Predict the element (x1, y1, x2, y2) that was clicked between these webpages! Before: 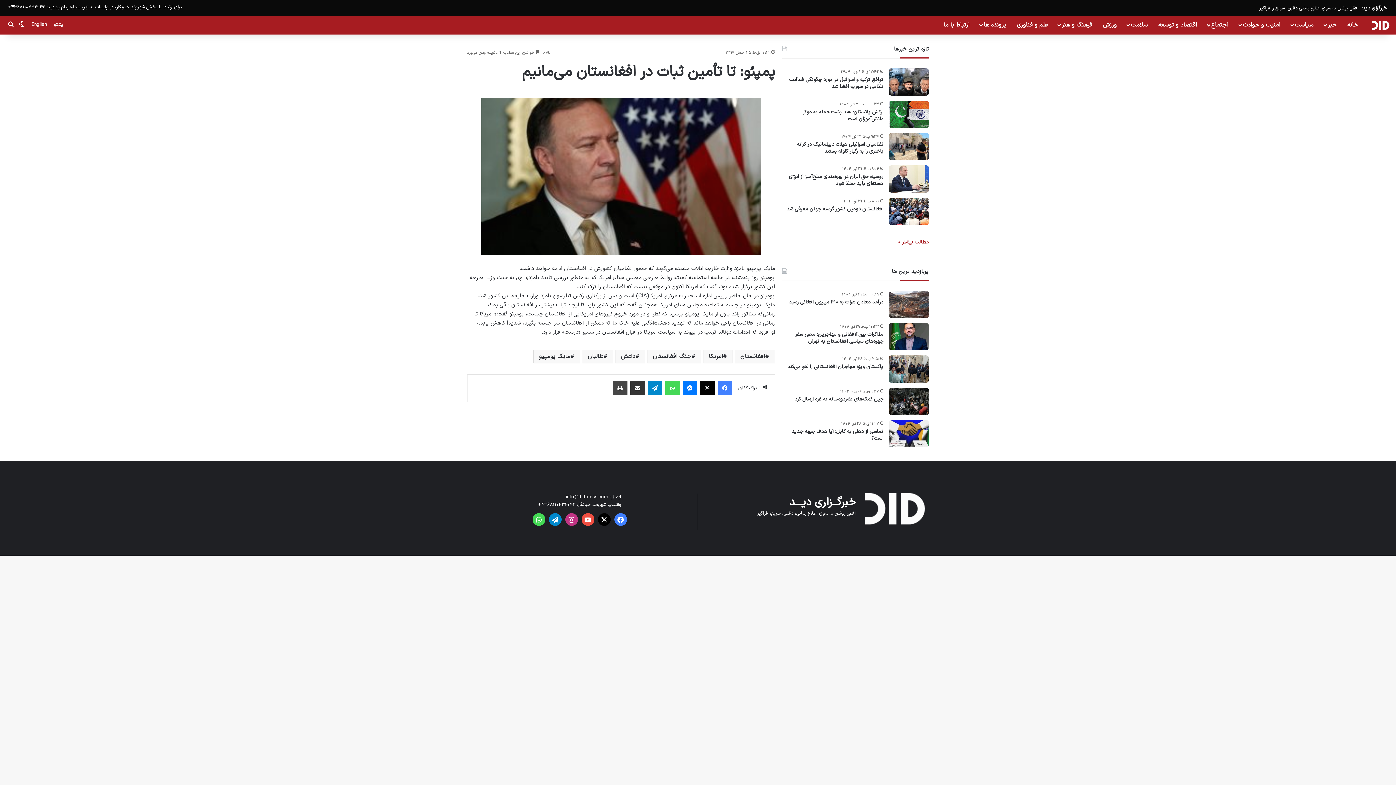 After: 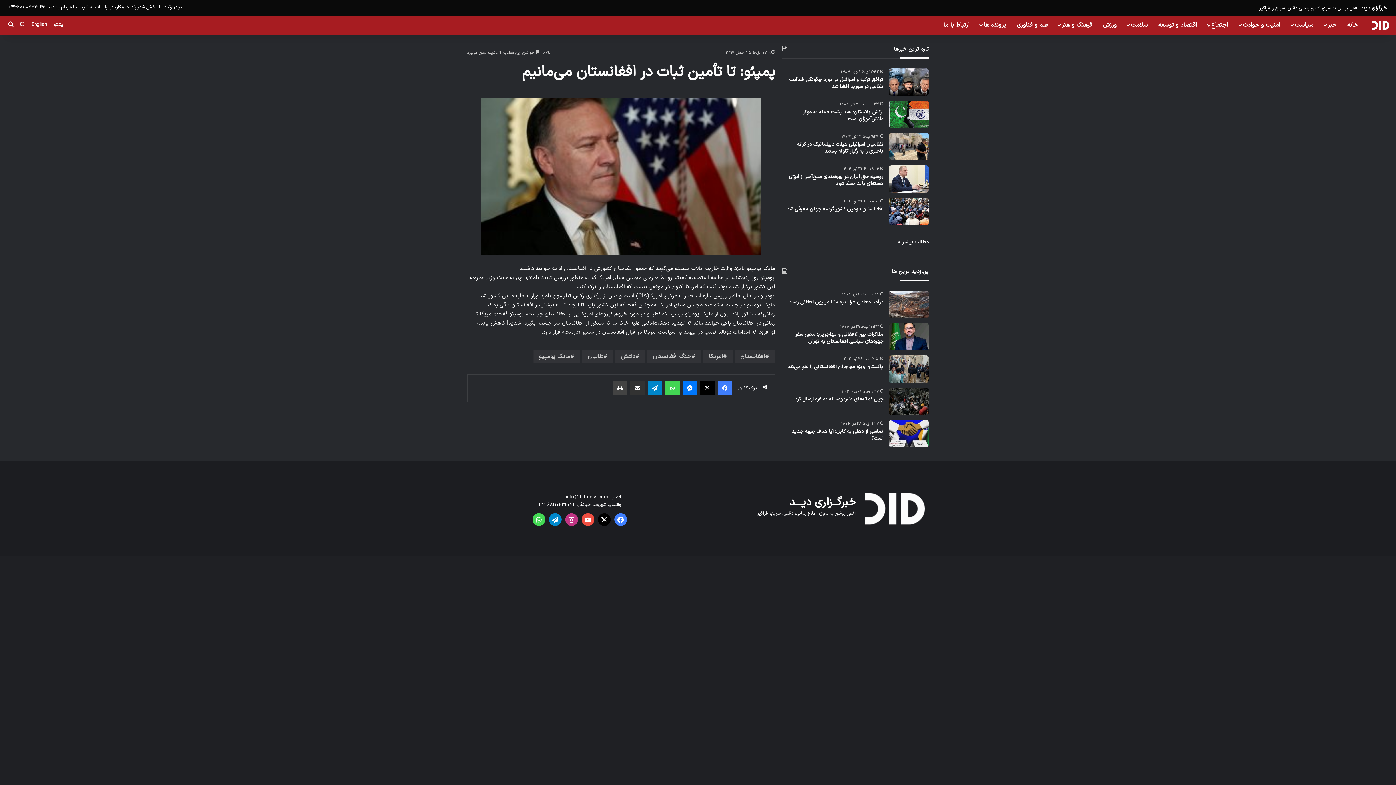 Action: bbox: (16, 15, 27, 34) label: تغییر پوسته